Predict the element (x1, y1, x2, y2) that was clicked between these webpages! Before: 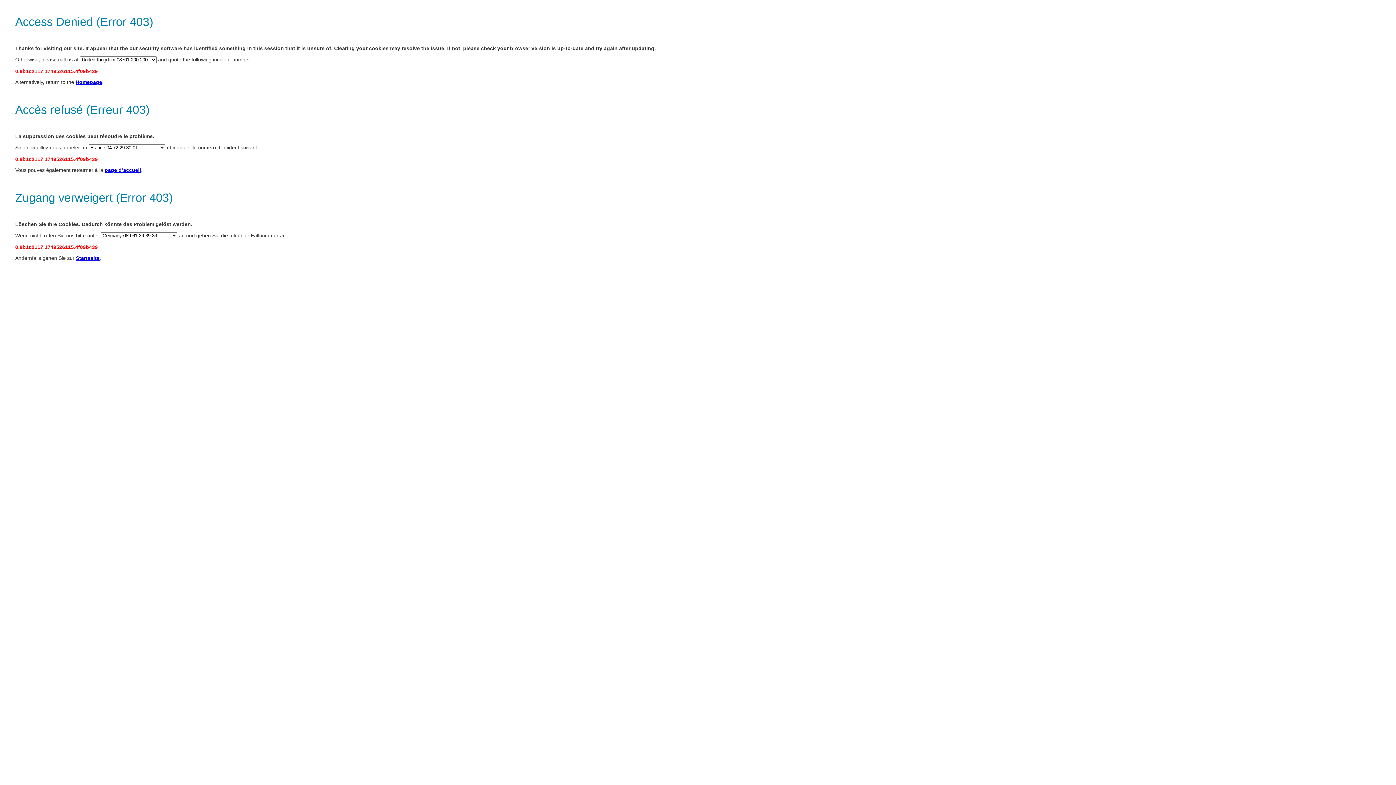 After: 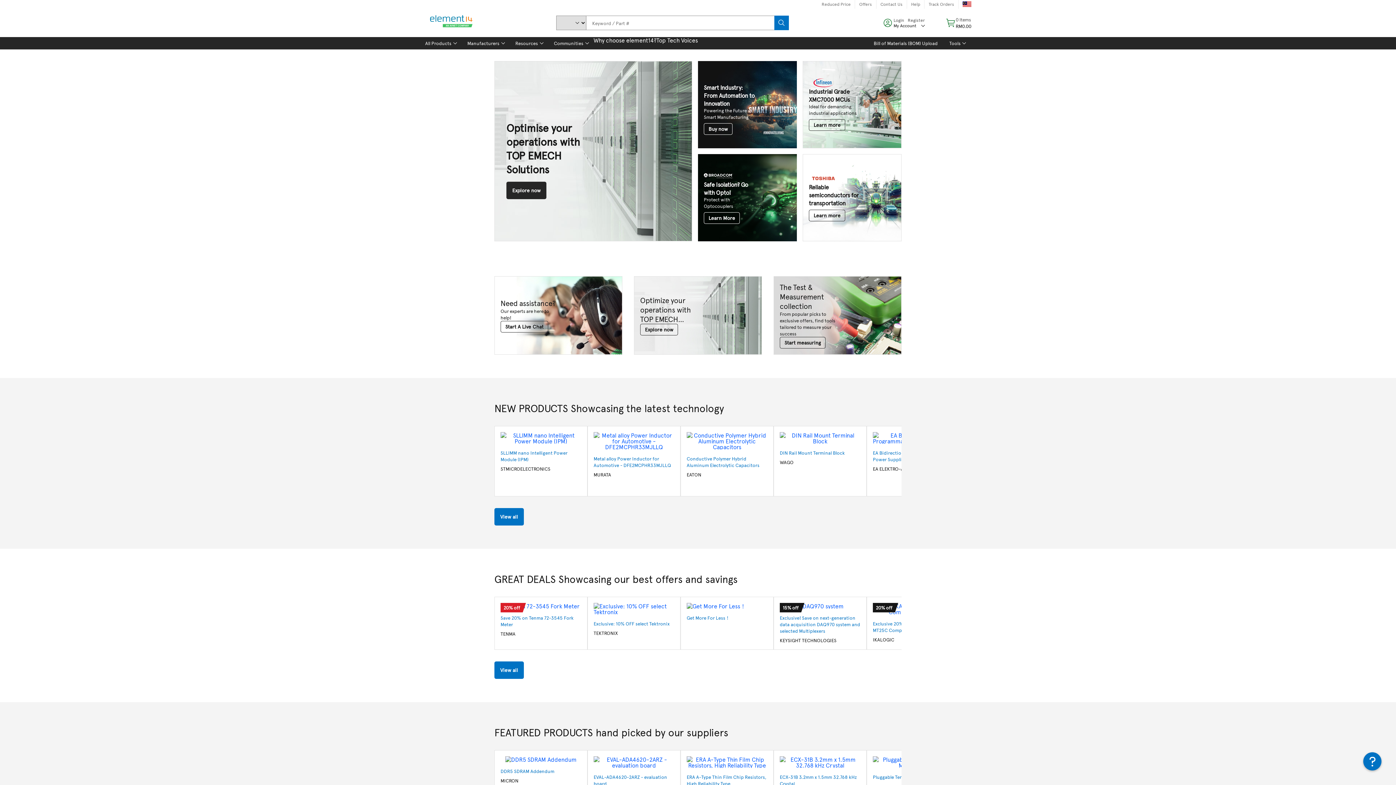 Action: bbox: (104, 167, 141, 173) label: page d’accueil